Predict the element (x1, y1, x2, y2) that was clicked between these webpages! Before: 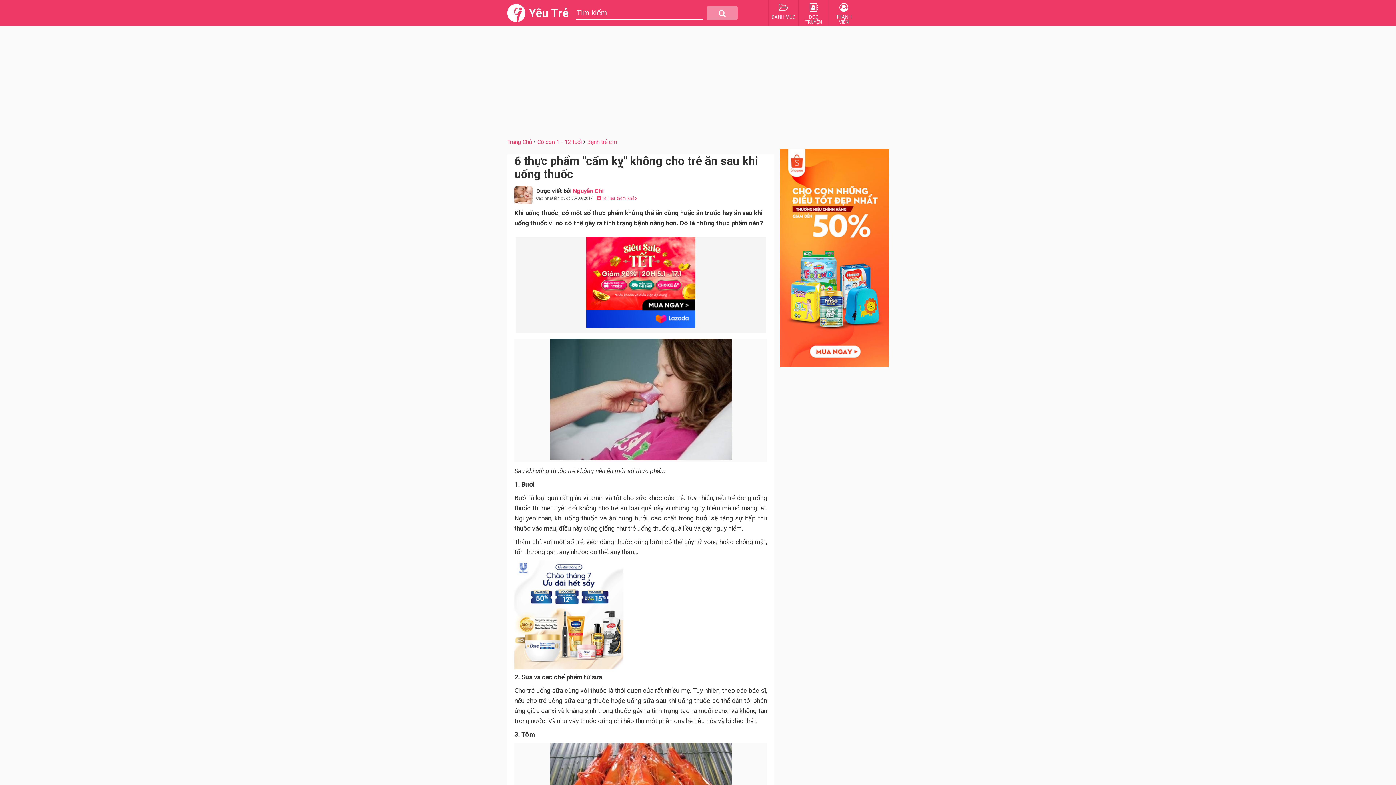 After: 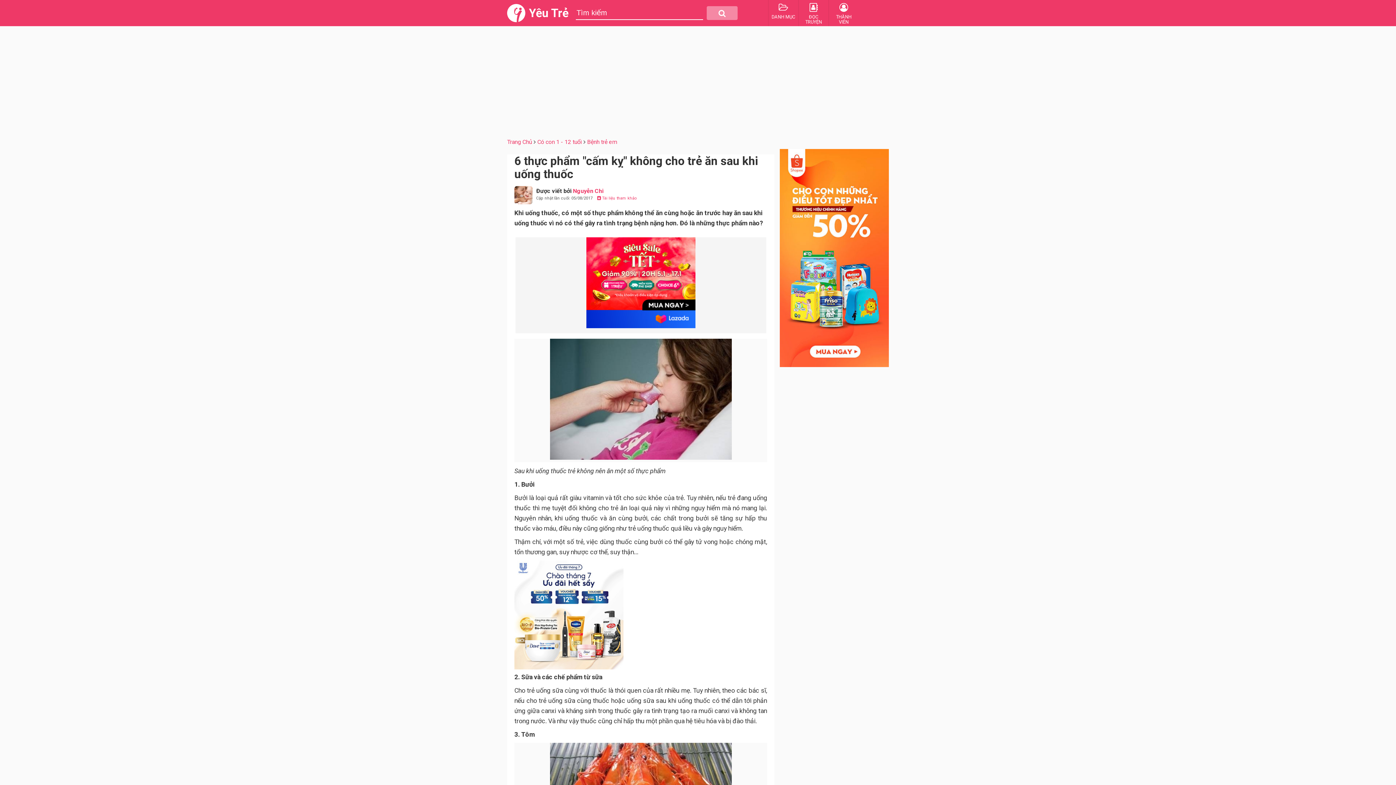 Action: bbox: (706, 6, 737, 20) label: Tìm kiếm